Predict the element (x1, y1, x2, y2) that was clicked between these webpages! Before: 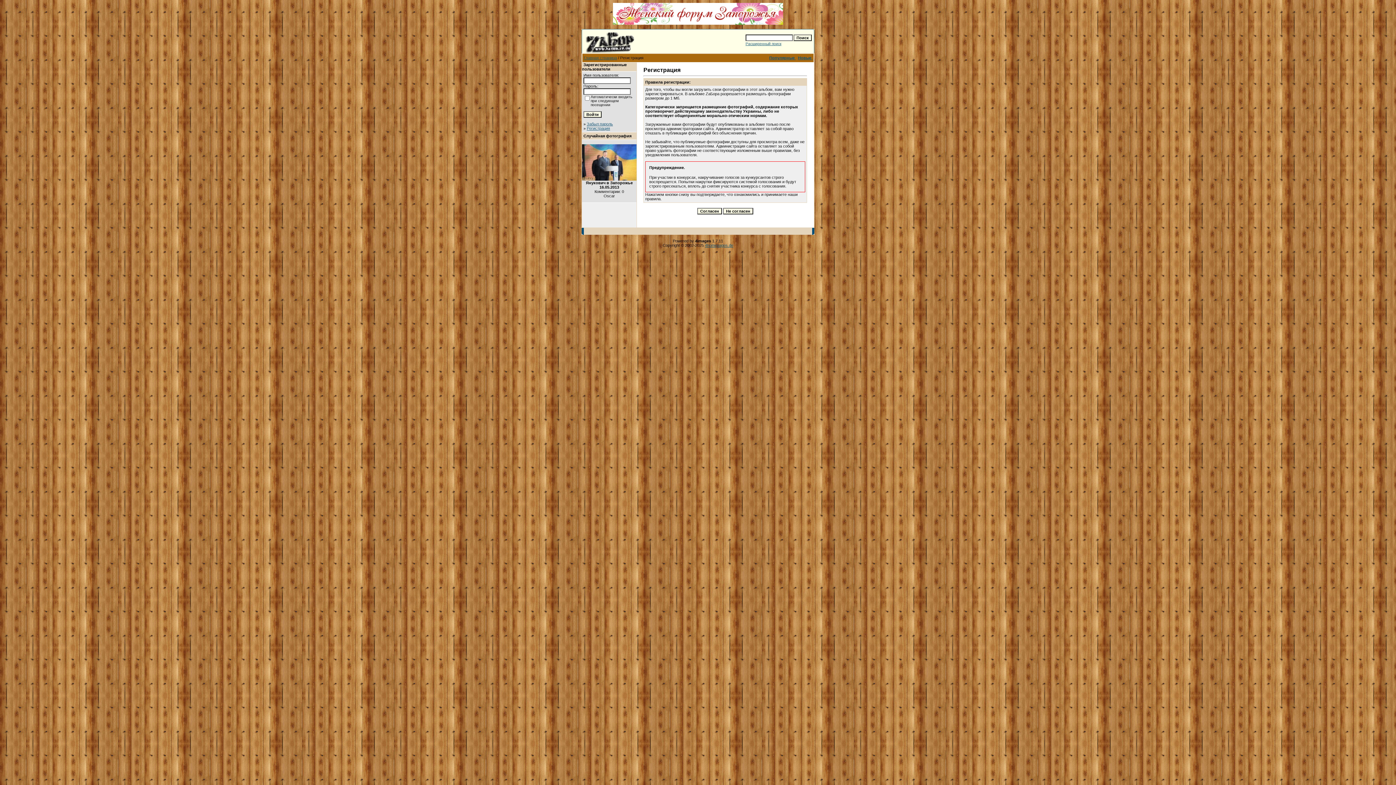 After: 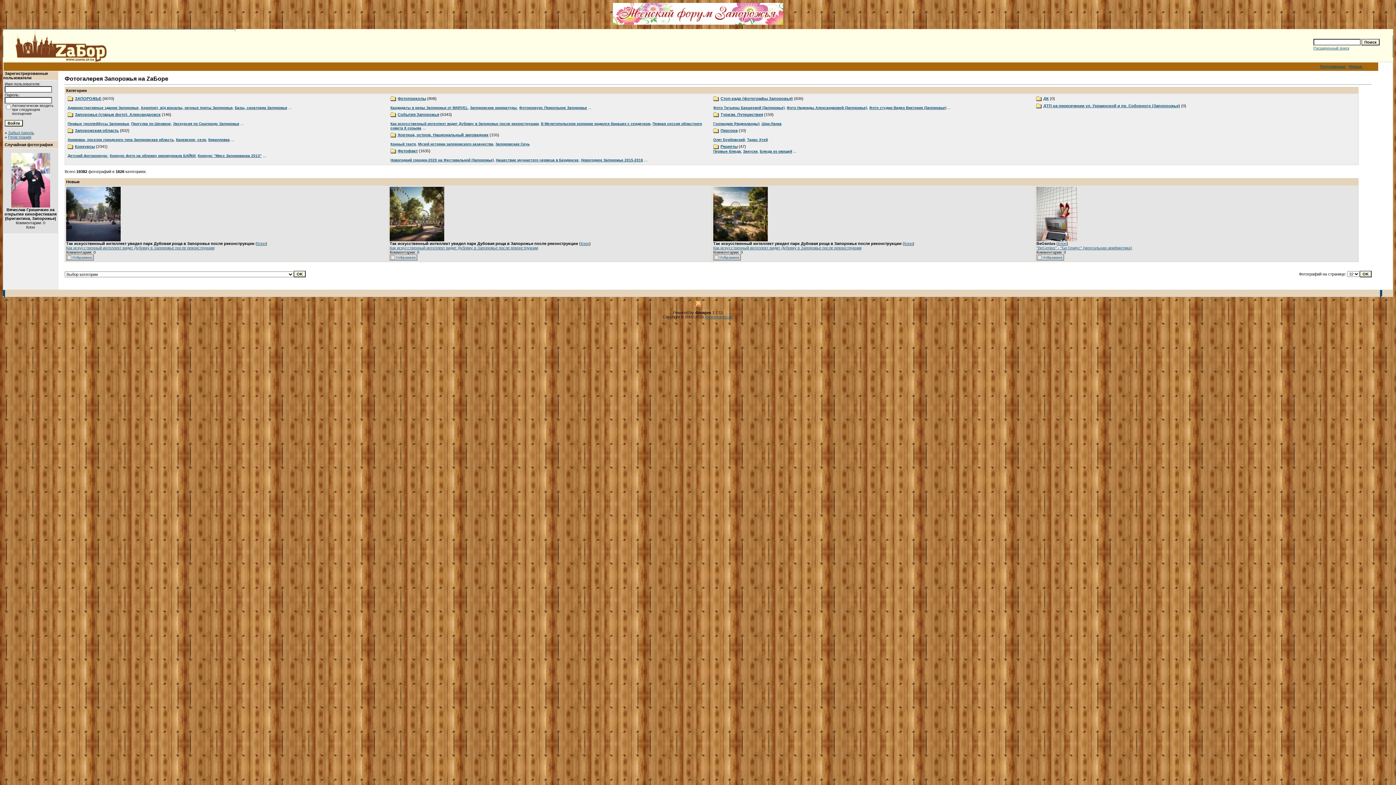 Action: label: Главная страница bbox: (584, 55, 617, 60)